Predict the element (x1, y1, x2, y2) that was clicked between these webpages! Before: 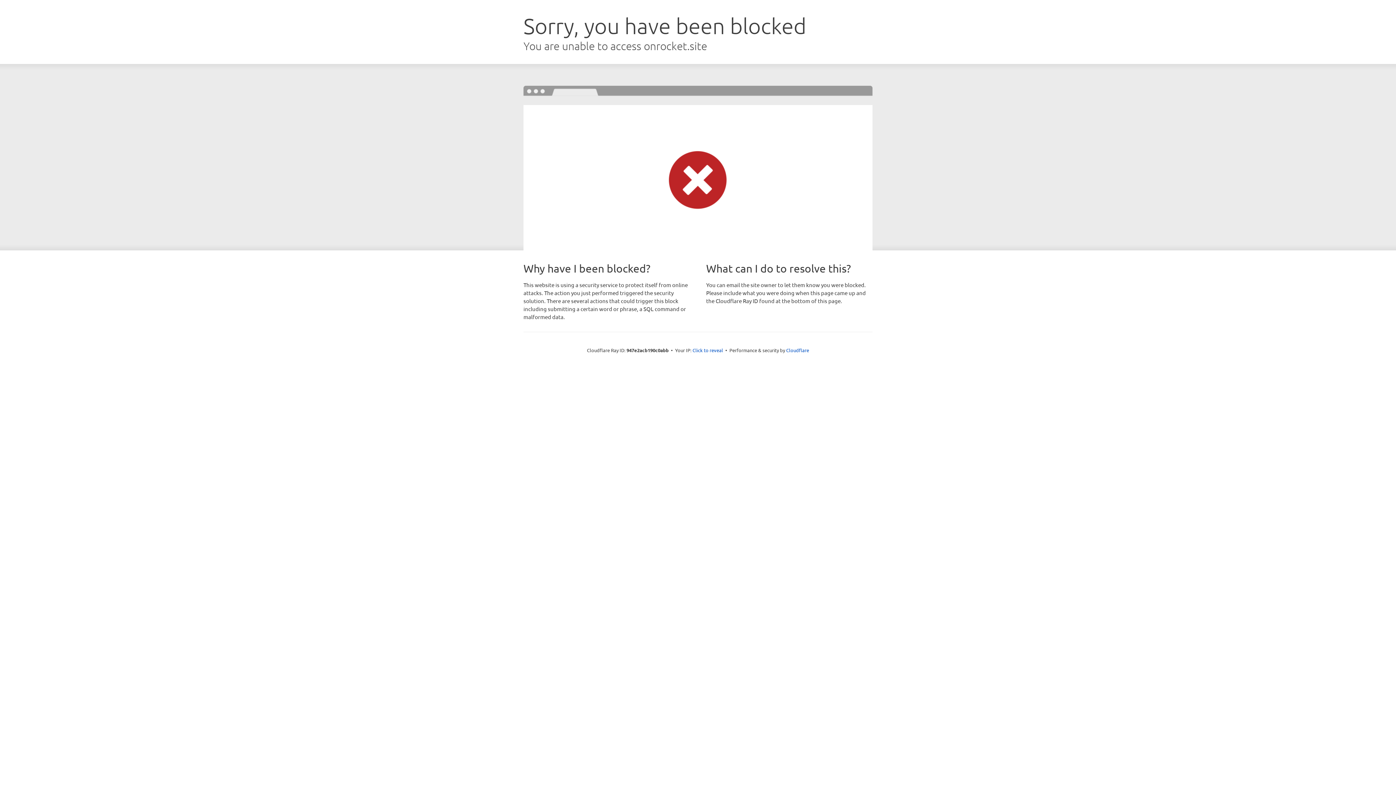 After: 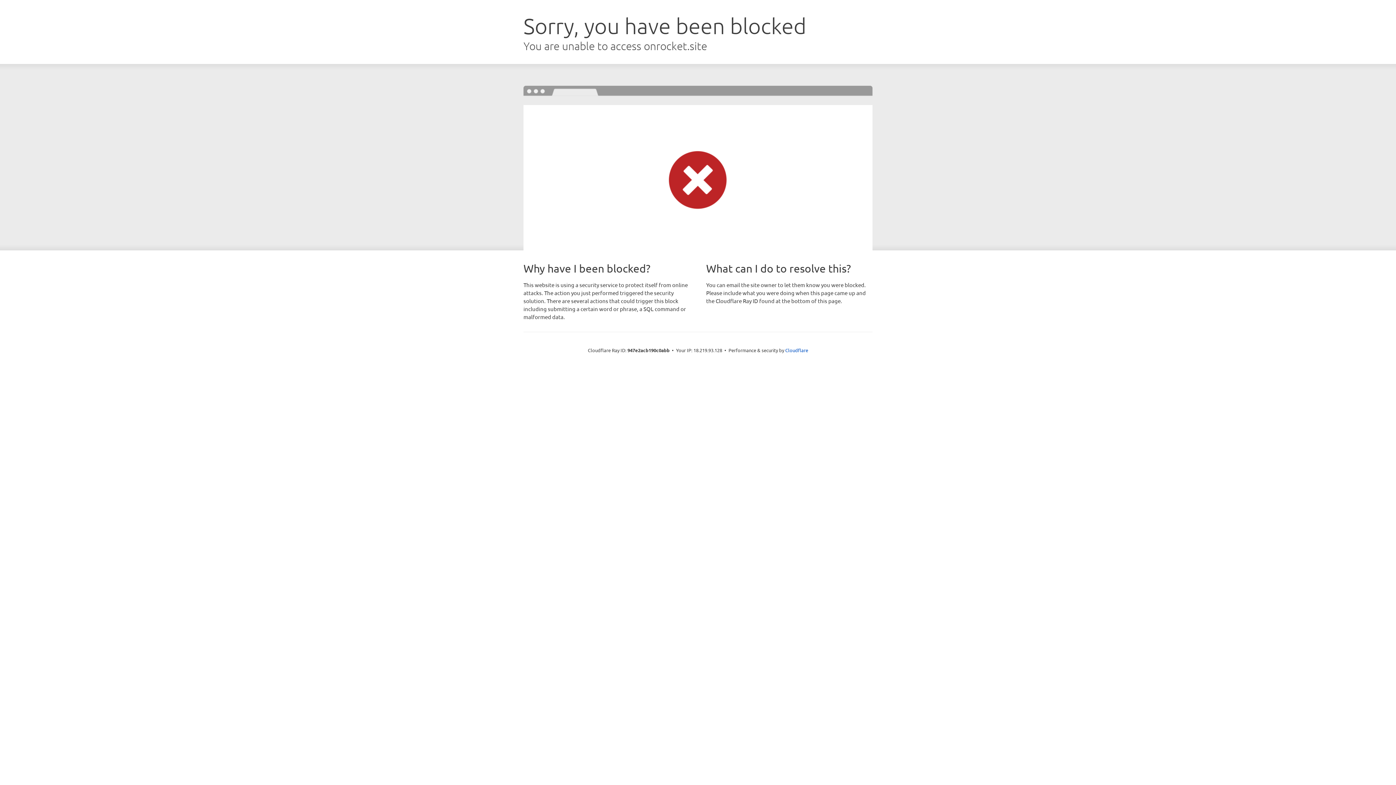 Action: bbox: (692, 346, 723, 353) label: Click to reveal